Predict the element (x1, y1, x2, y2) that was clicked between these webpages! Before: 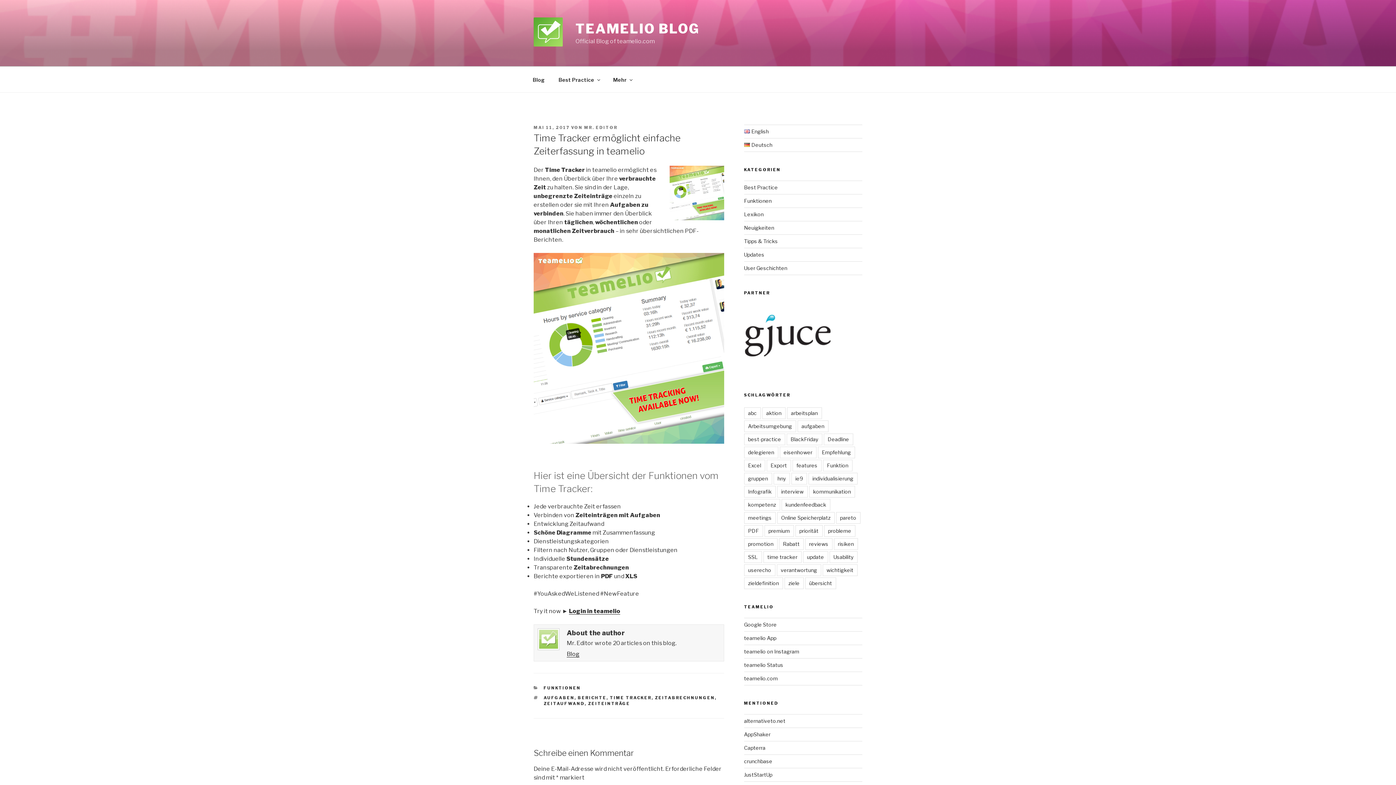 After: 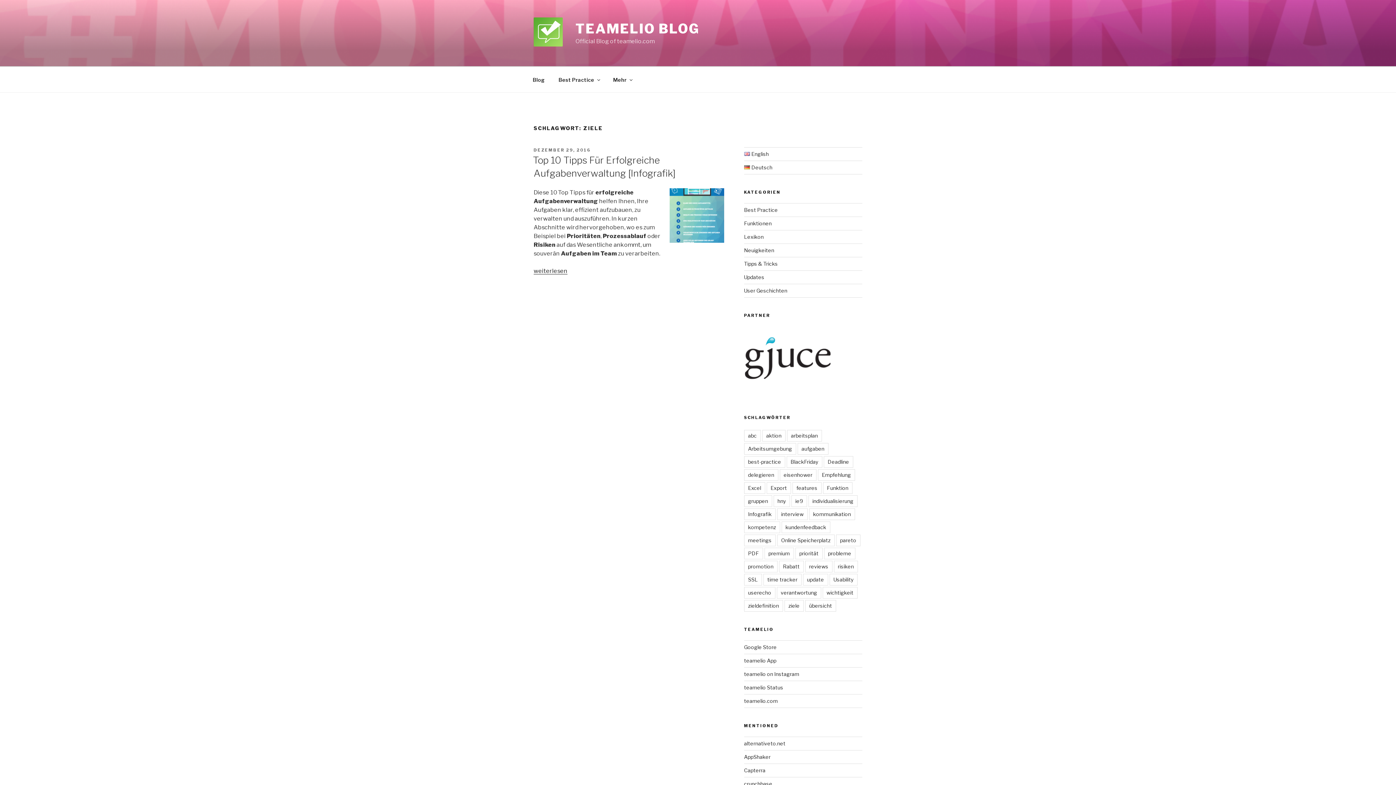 Action: label: ziele bbox: (784, 577, 803, 589)